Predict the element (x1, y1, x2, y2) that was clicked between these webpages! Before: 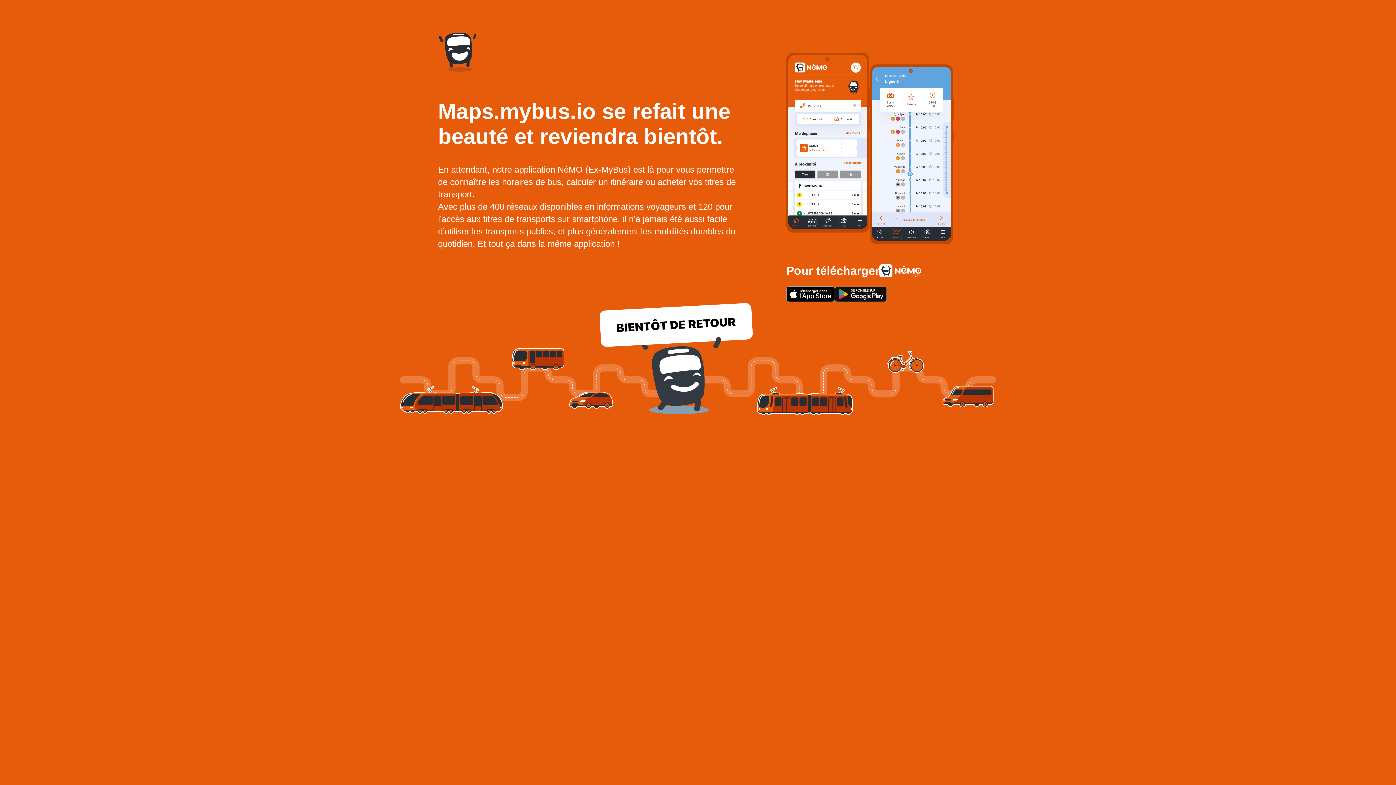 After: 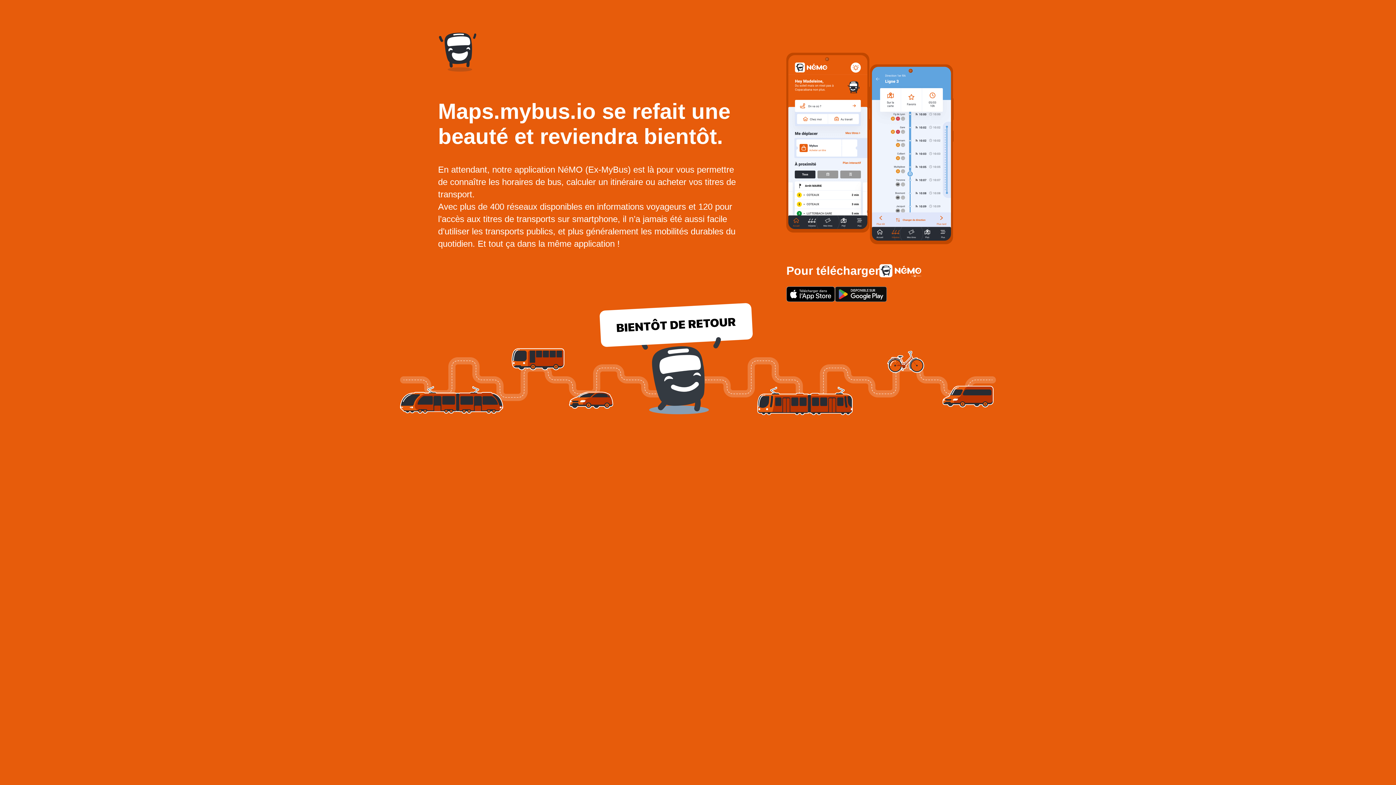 Action: bbox: (786, 286, 835, 302)